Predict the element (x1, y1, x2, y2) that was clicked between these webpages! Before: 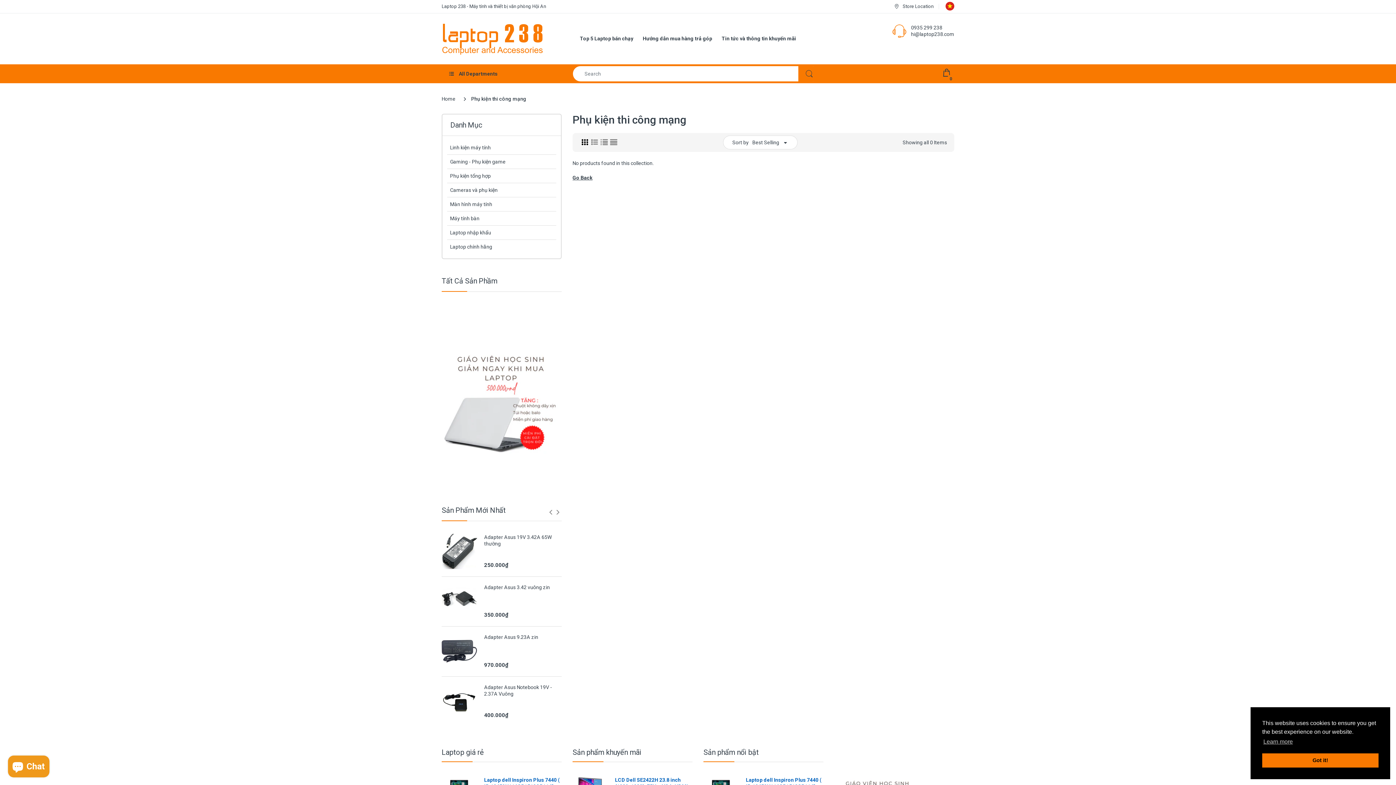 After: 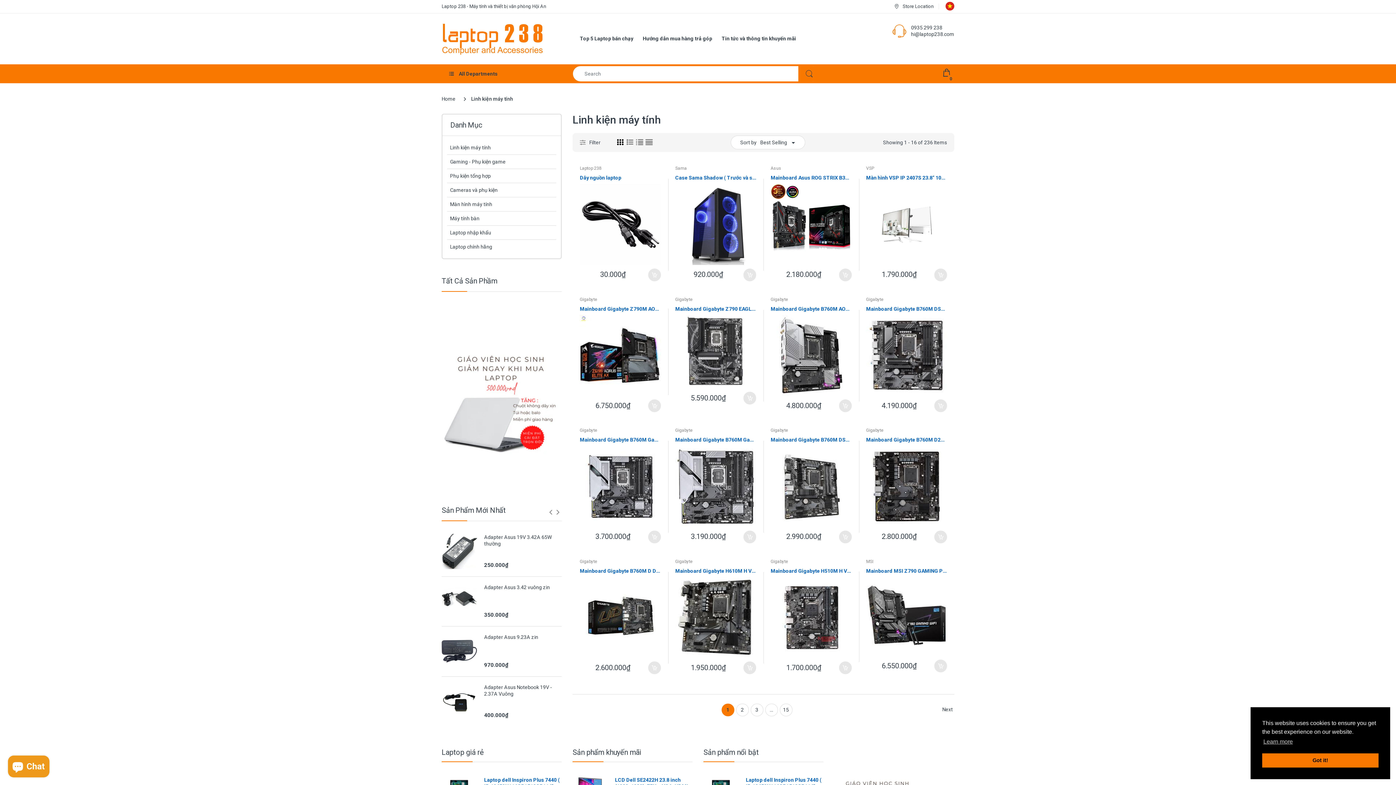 Action: bbox: (447, 144, 556, 151) label: Linh kiện máy tính